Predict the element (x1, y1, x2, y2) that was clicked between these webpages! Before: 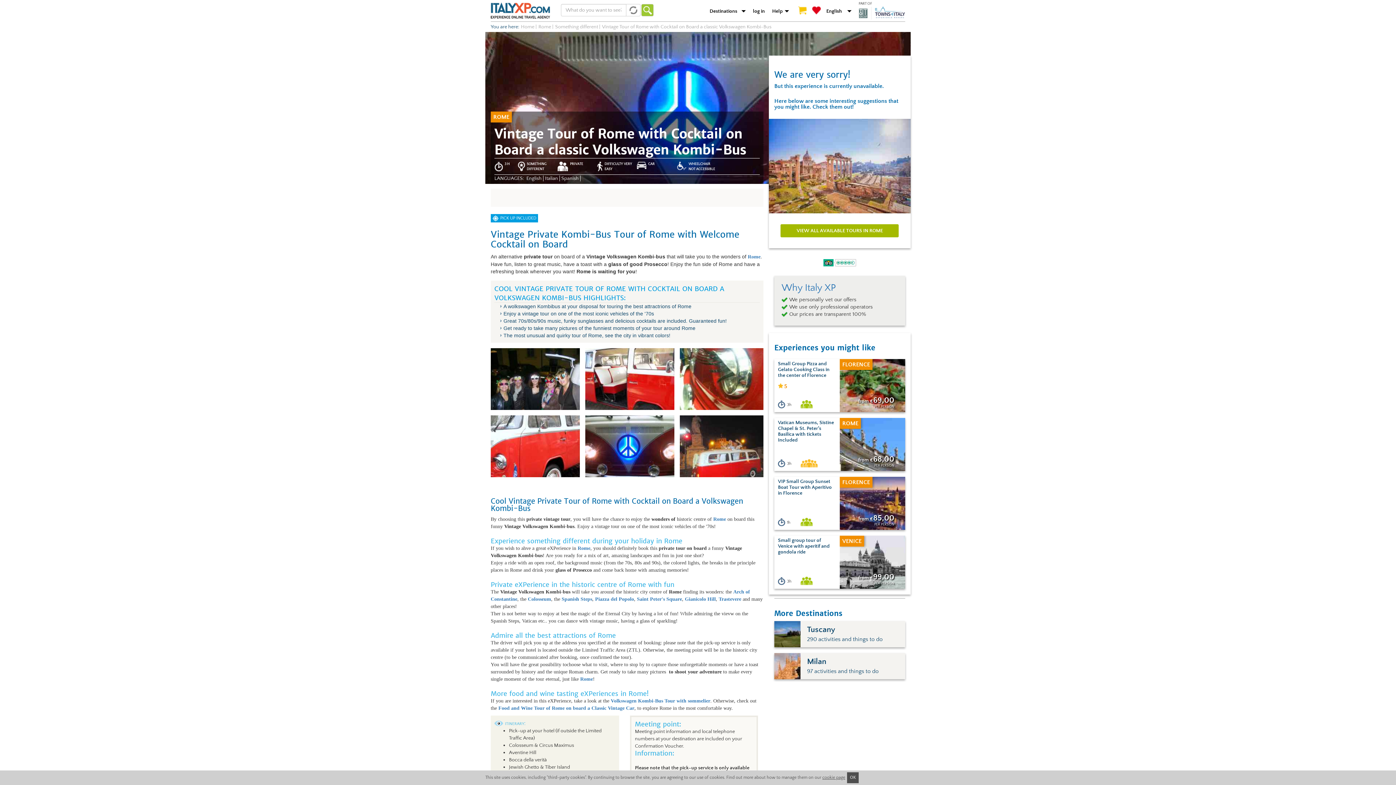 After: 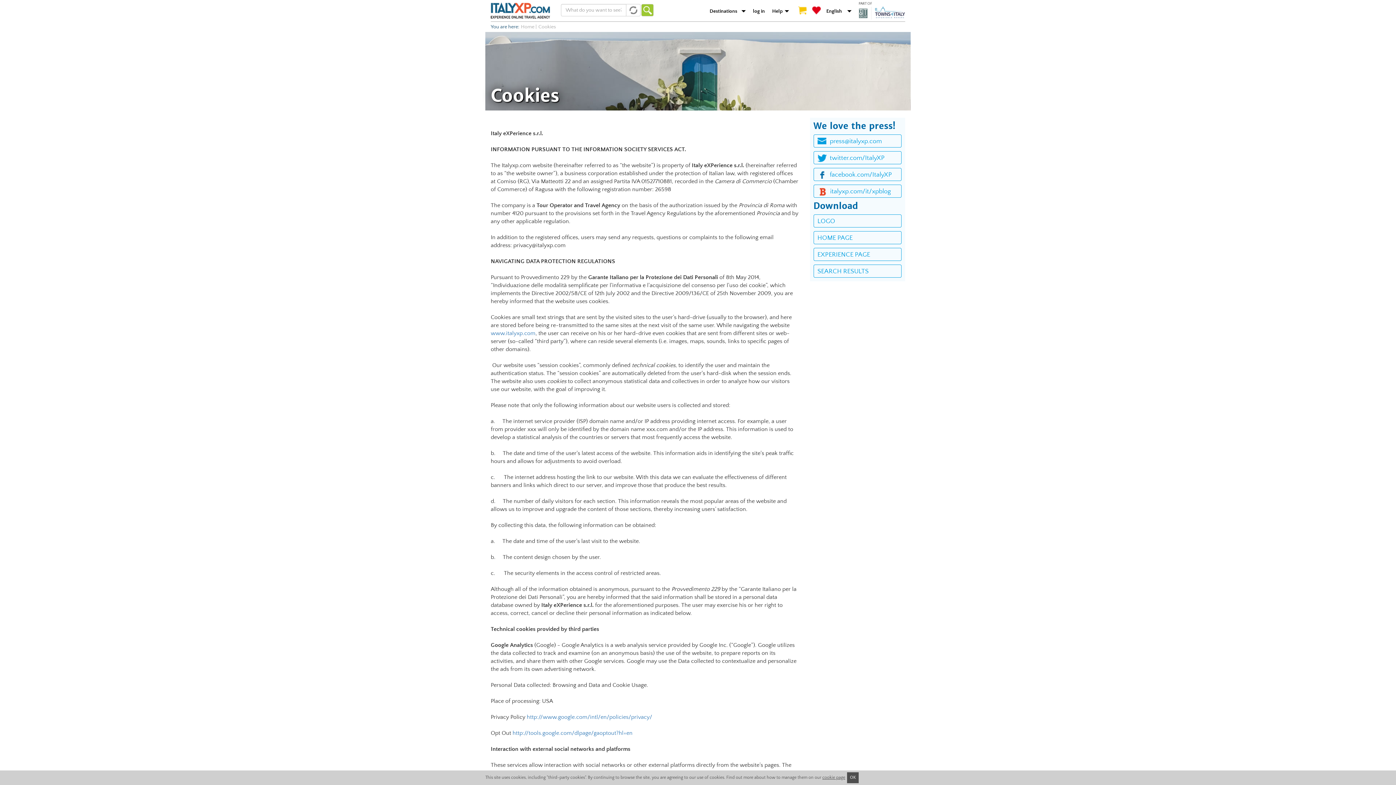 Action: label: cookie page bbox: (822, 775, 845, 780)